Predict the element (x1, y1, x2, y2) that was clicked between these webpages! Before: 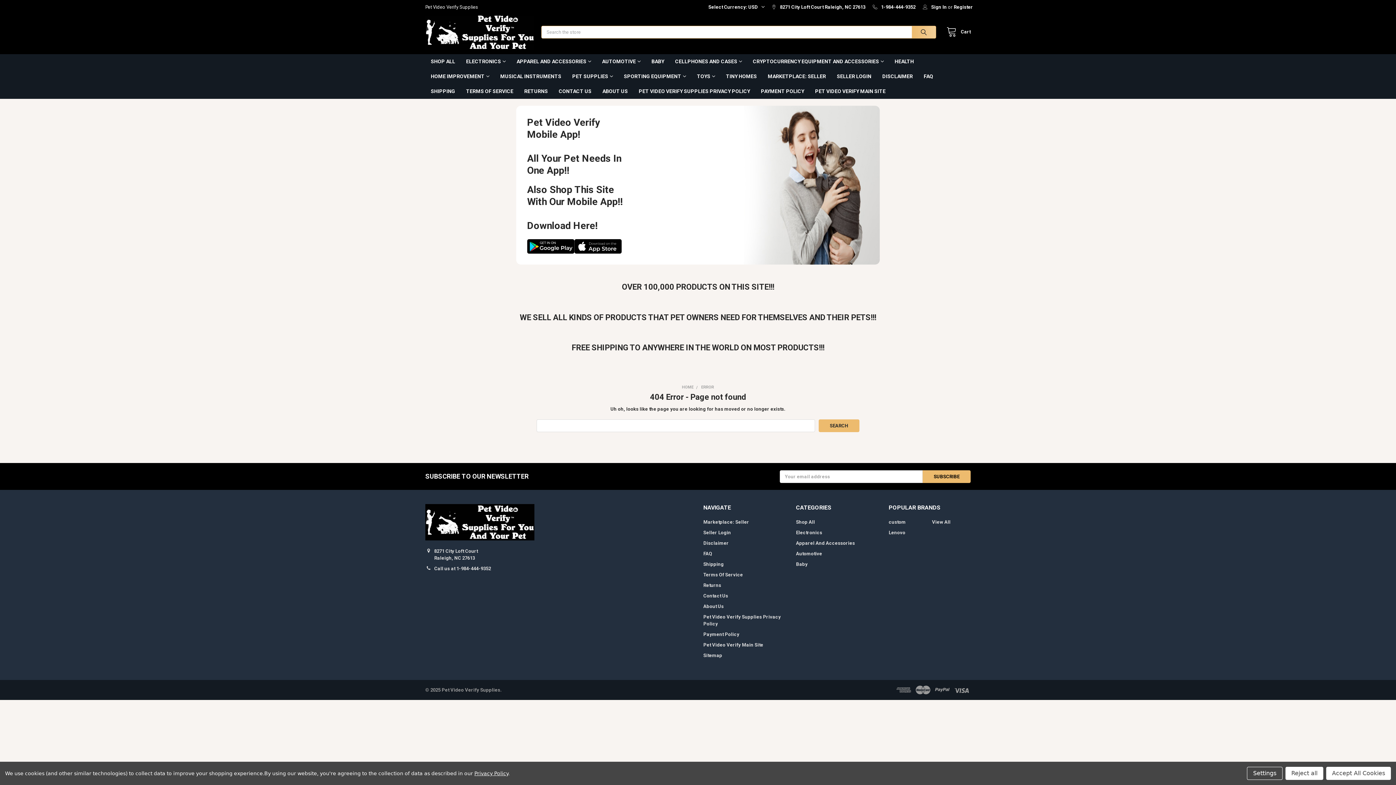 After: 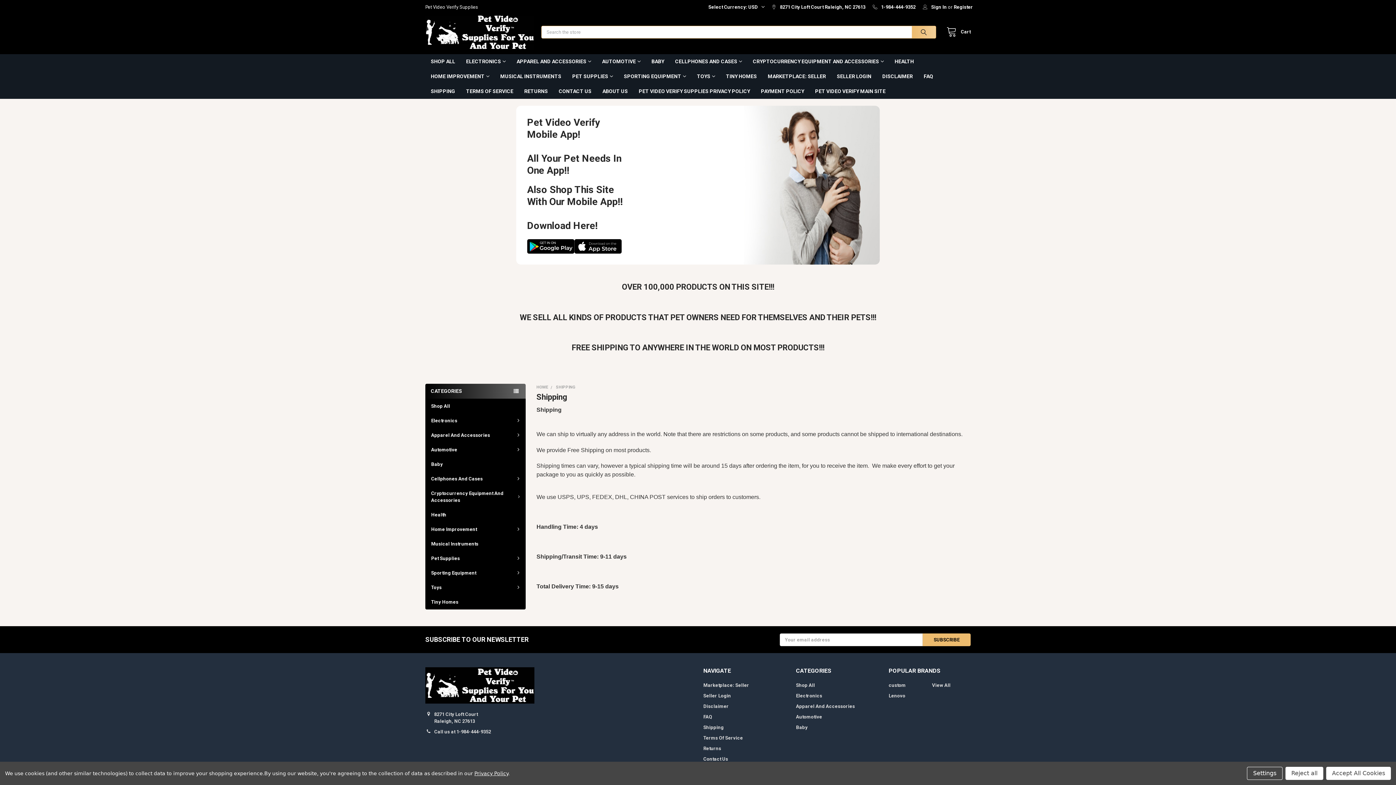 Action: label: SHIPPING bbox: (425, 83, 460, 98)